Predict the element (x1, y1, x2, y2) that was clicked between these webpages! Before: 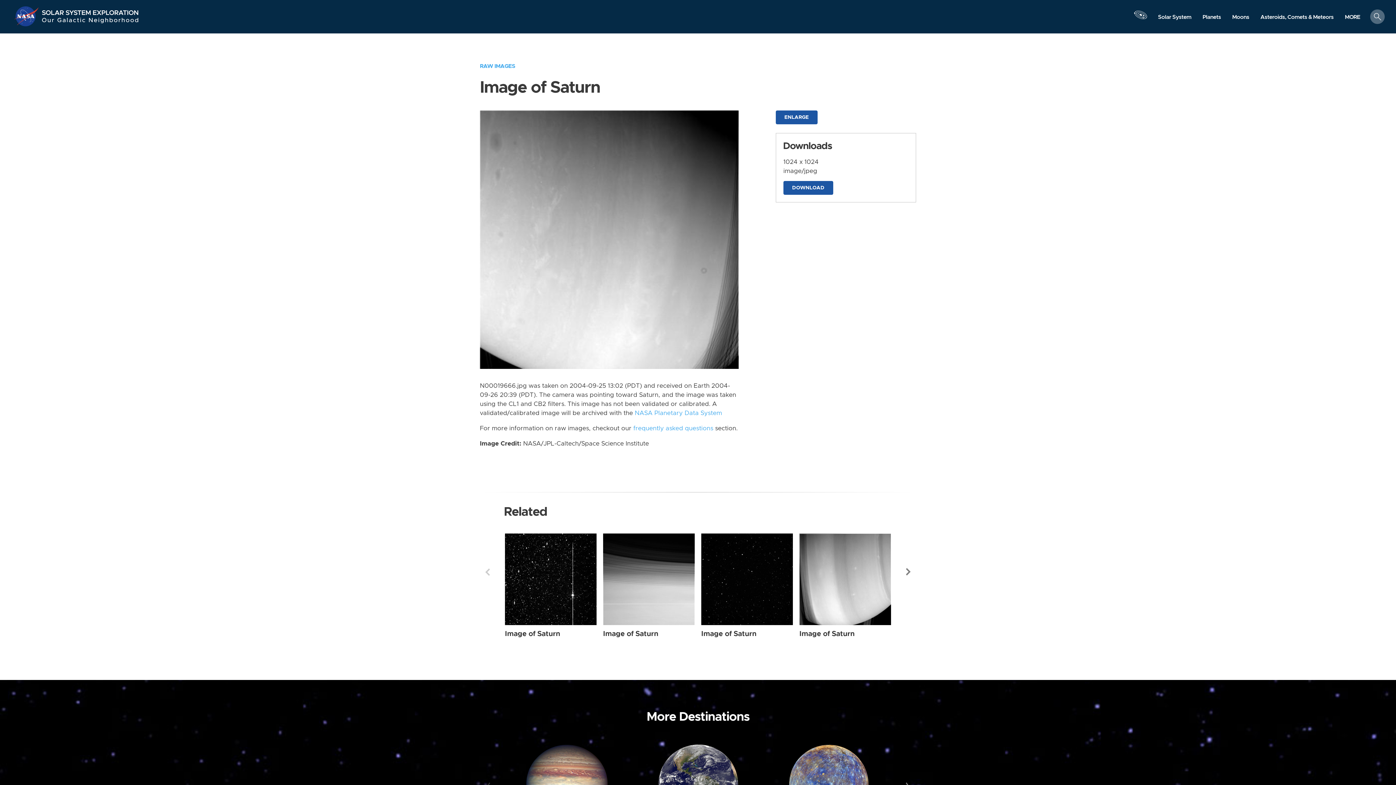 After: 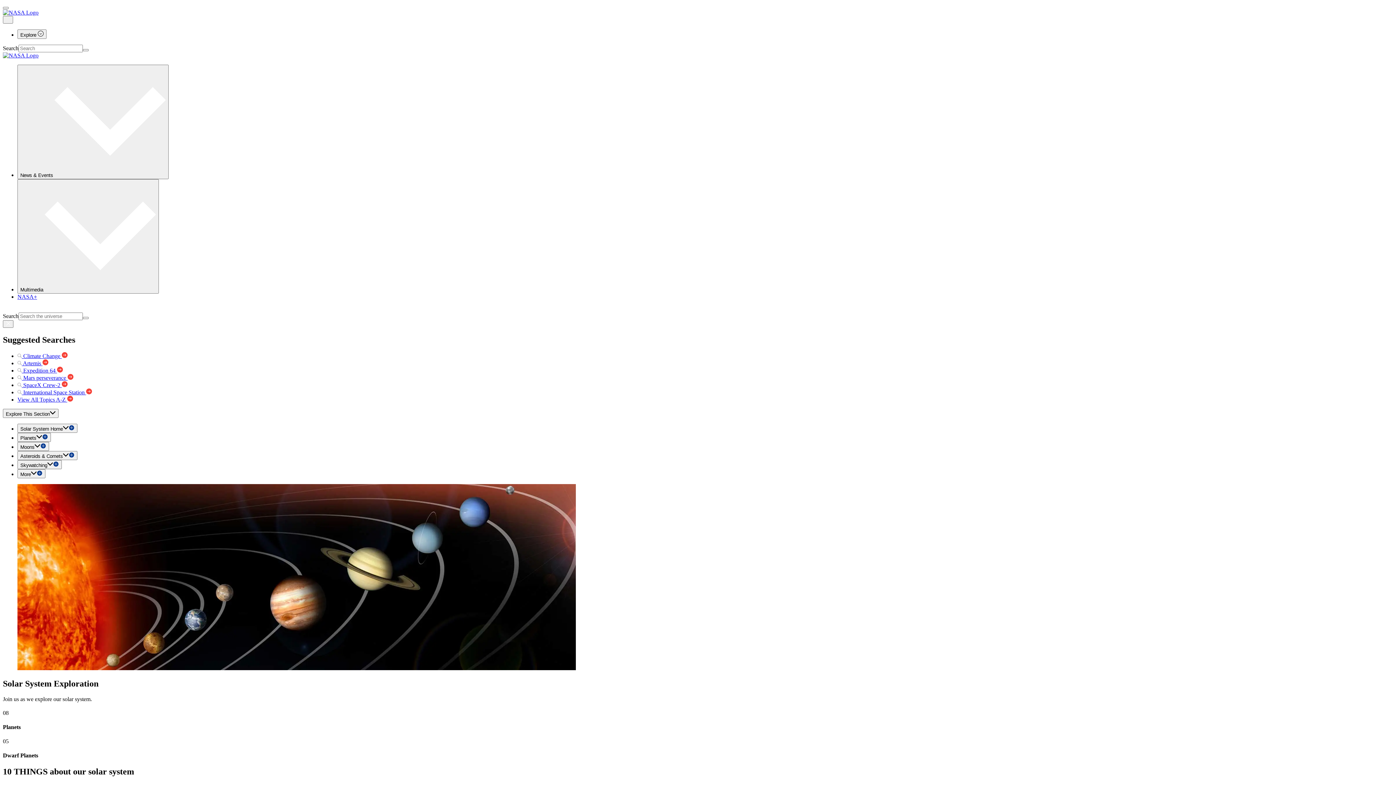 Action: label: Our Galactic Neighborhood bbox: (41, 16, 139, 27)